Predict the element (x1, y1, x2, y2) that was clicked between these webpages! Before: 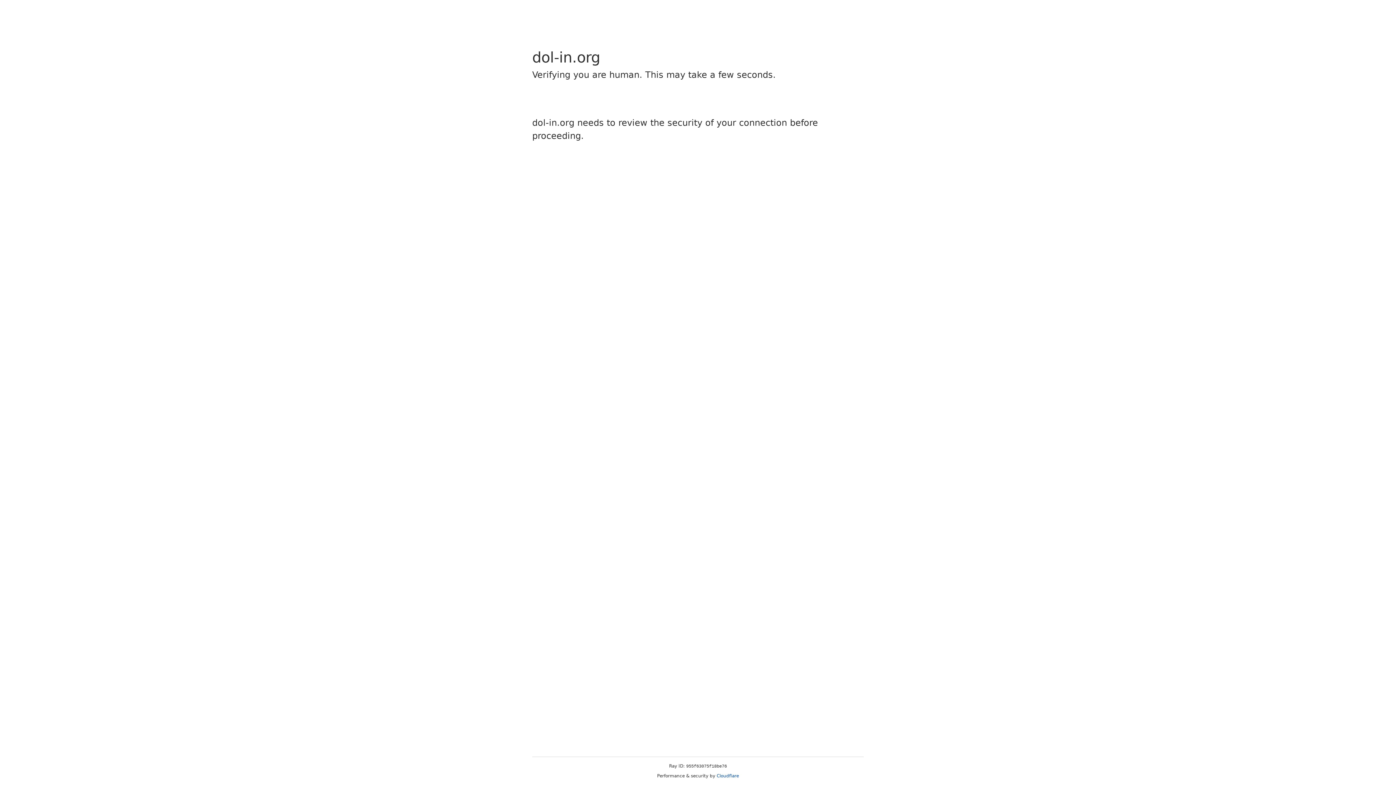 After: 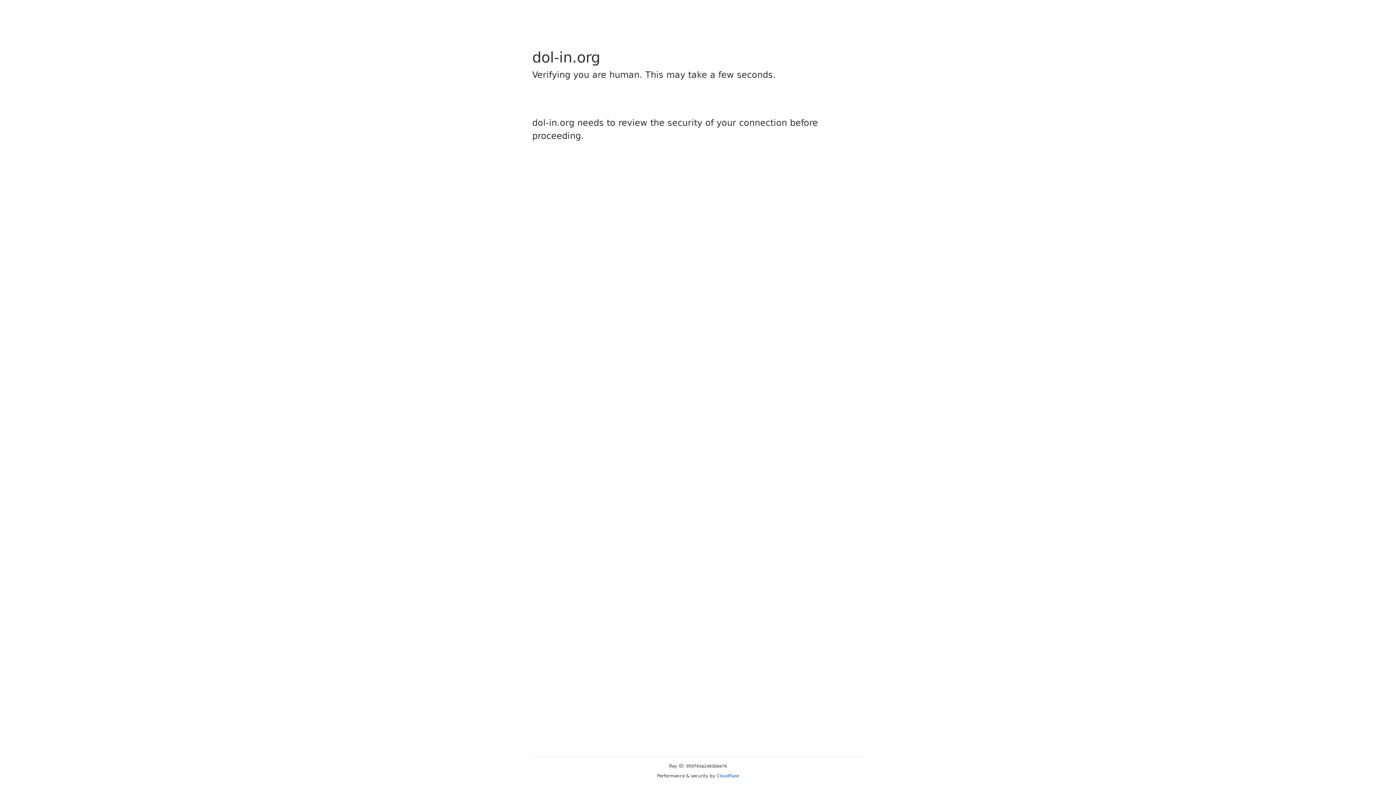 Action: bbox: (716, 773, 739, 778) label: Cloudflare